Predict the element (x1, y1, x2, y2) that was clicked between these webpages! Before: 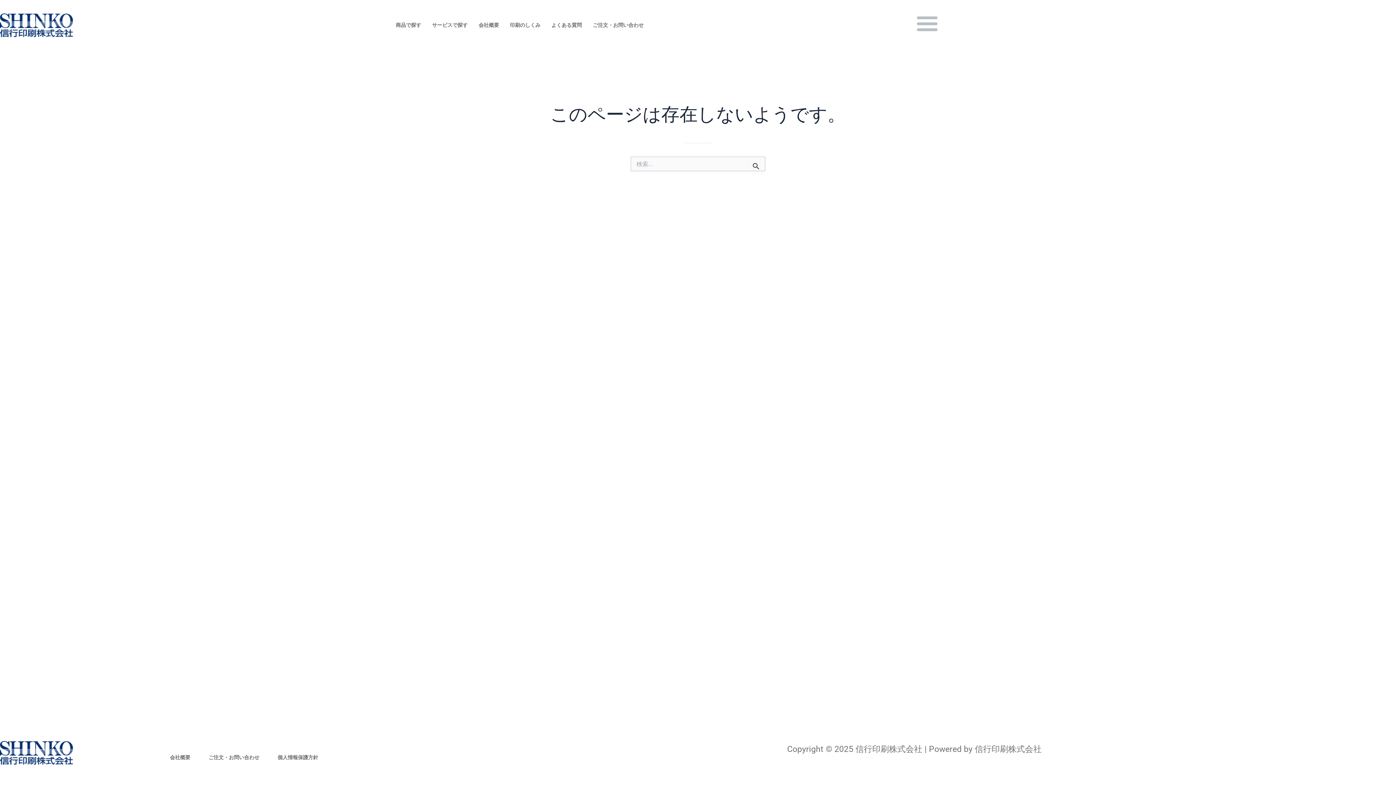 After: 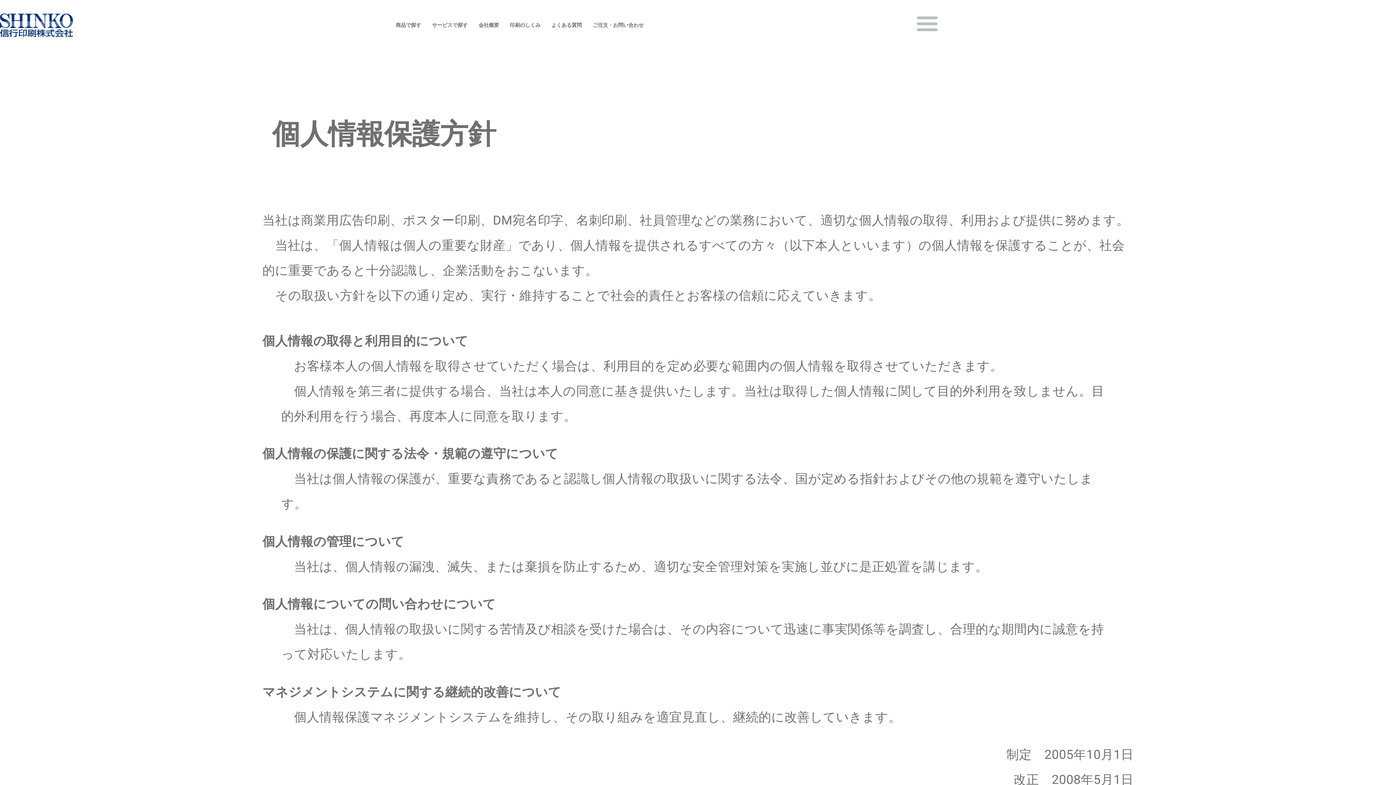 Action: bbox: (268, 741, 327, 774) label: 個人情報保護方針